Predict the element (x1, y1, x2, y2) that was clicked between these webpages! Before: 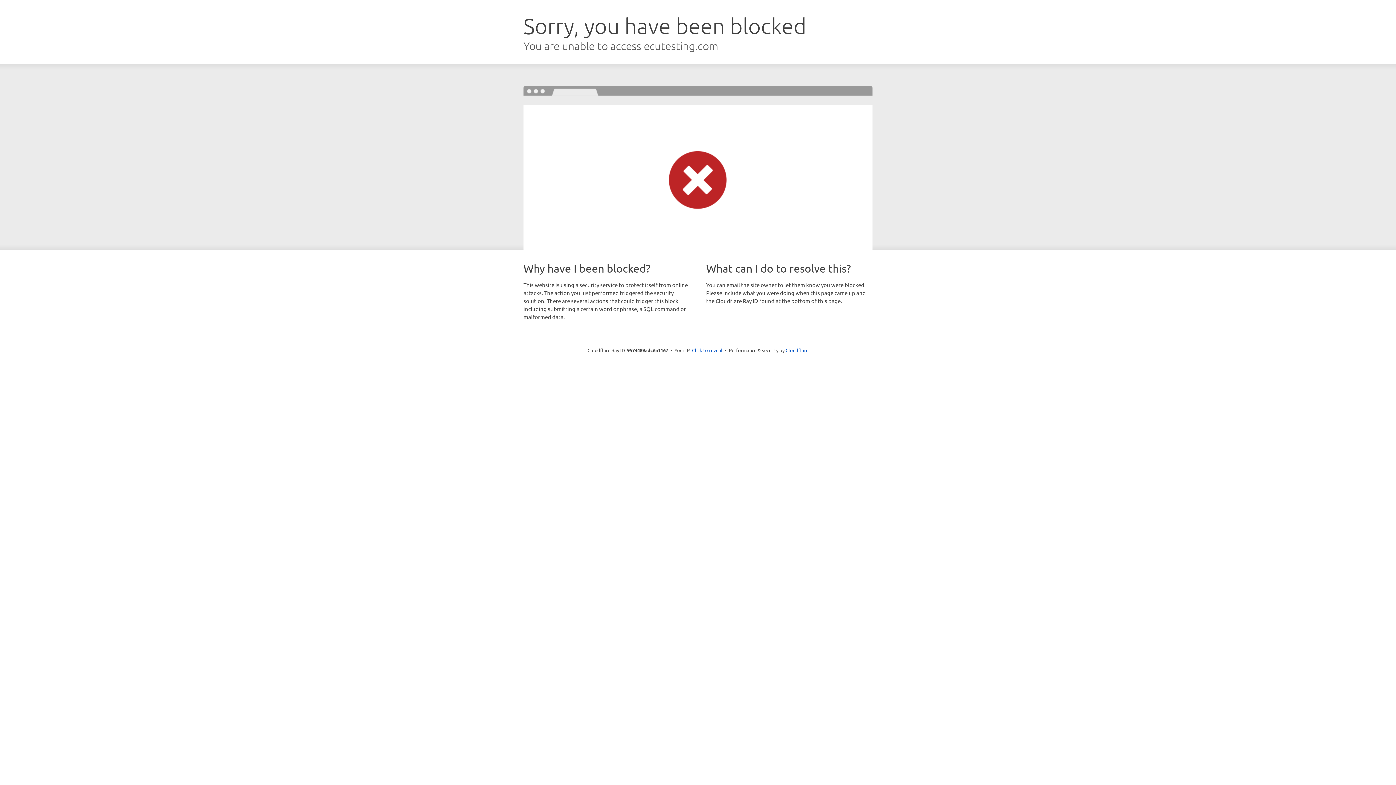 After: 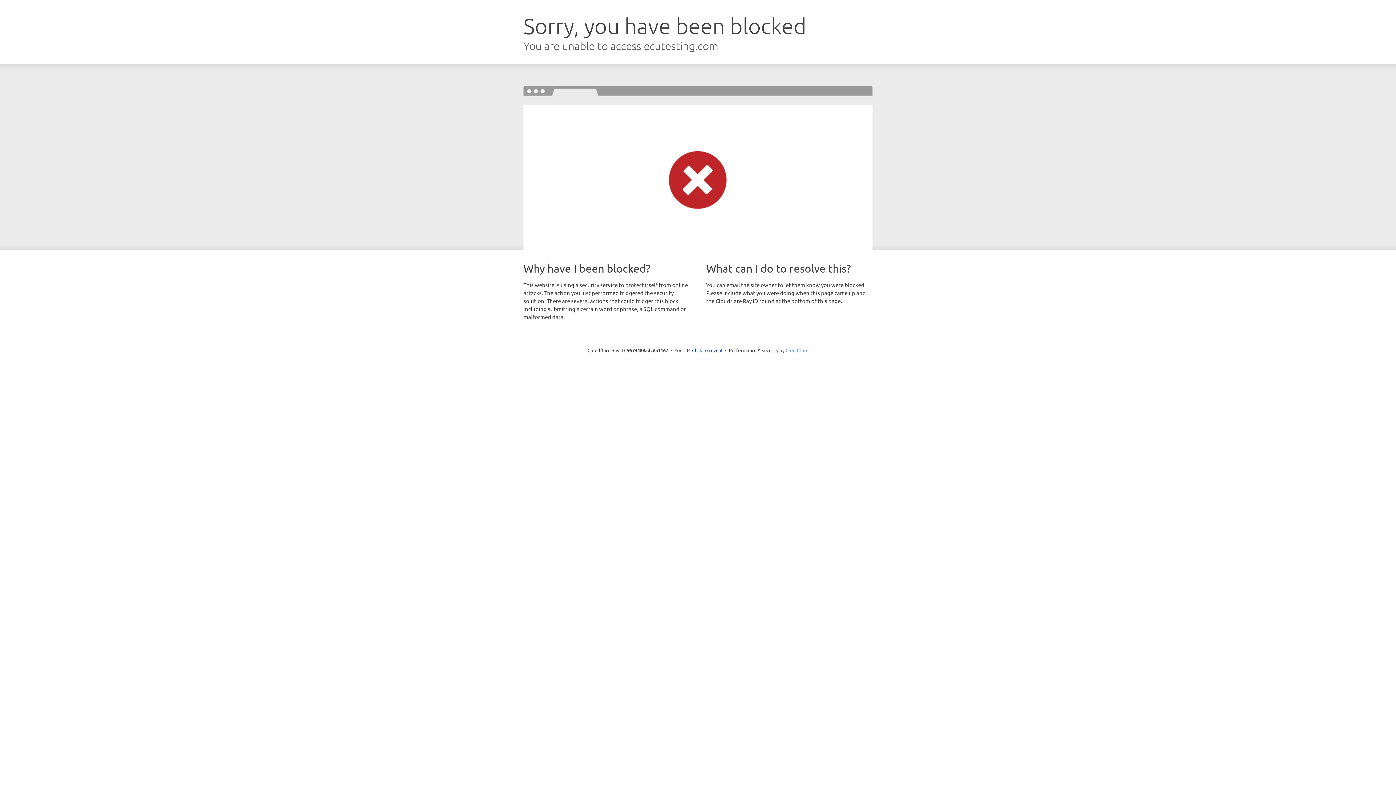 Action: bbox: (785, 347, 808, 353) label: Cloudflare